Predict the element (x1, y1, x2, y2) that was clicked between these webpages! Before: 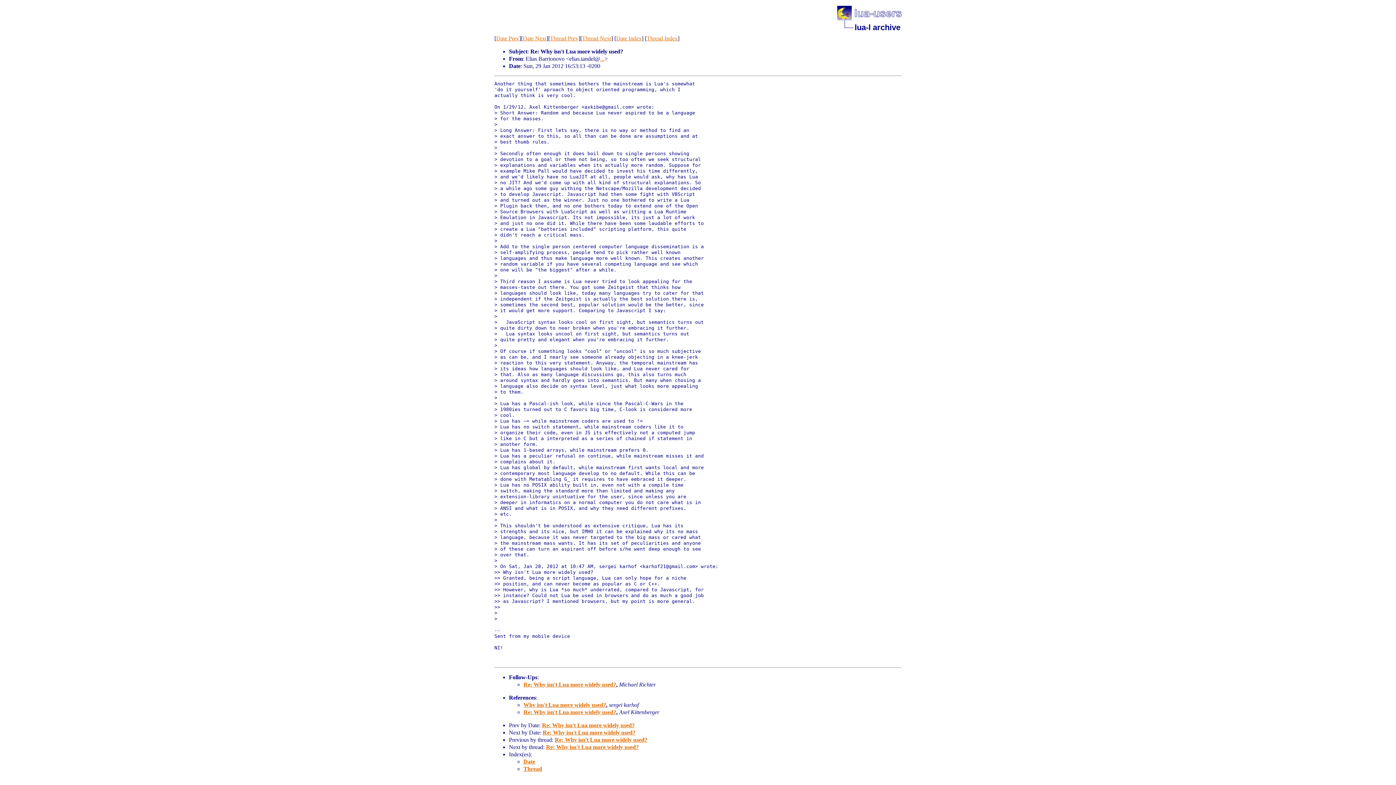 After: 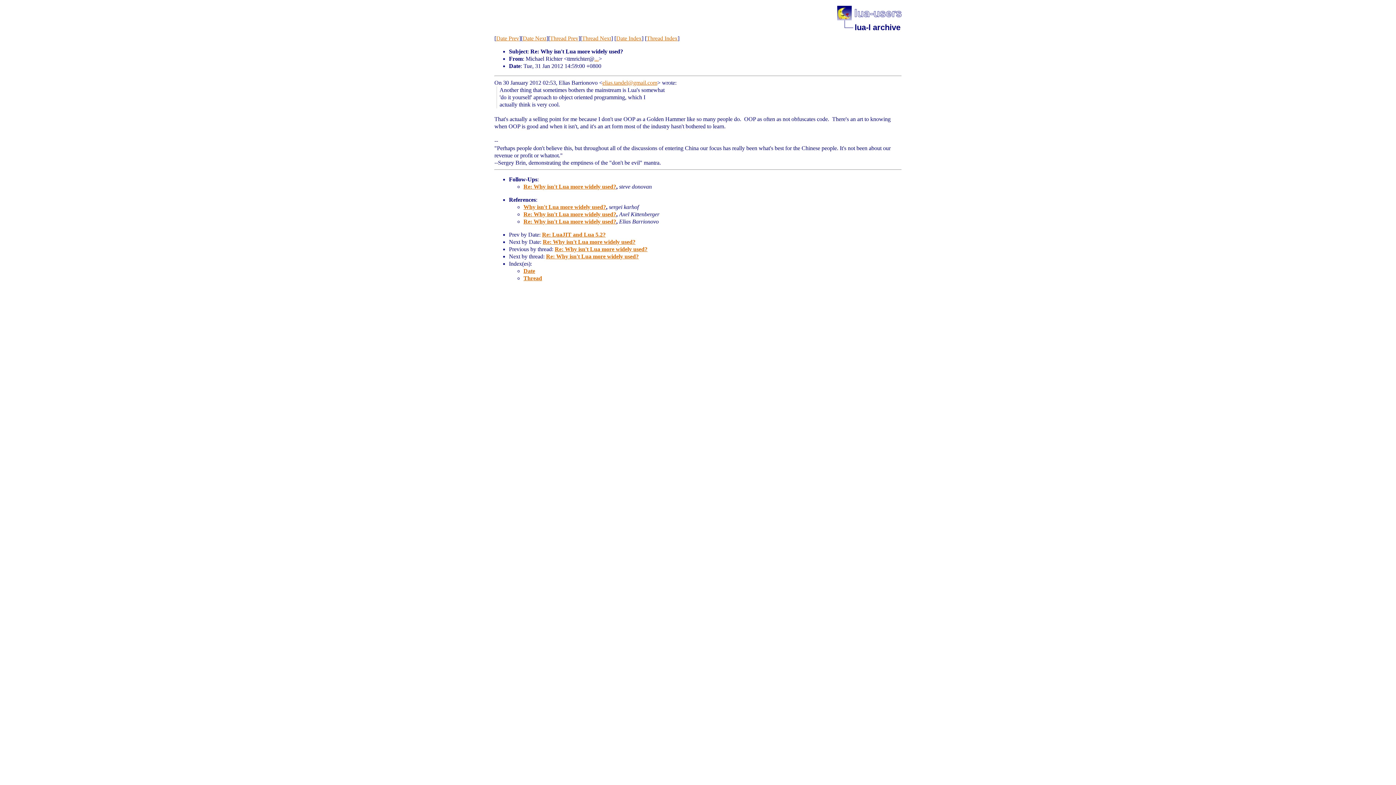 Action: label: Thread Next bbox: (582, 35, 611, 41)